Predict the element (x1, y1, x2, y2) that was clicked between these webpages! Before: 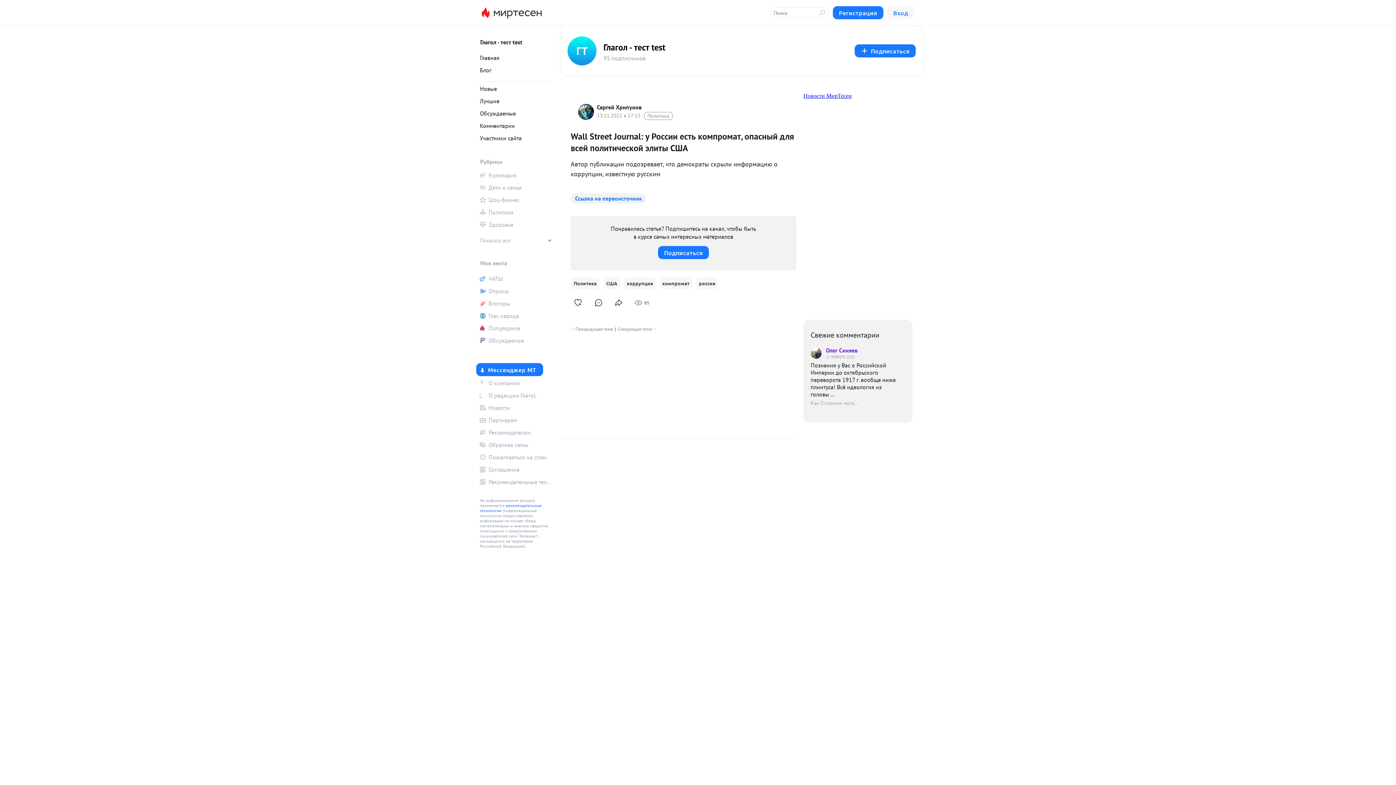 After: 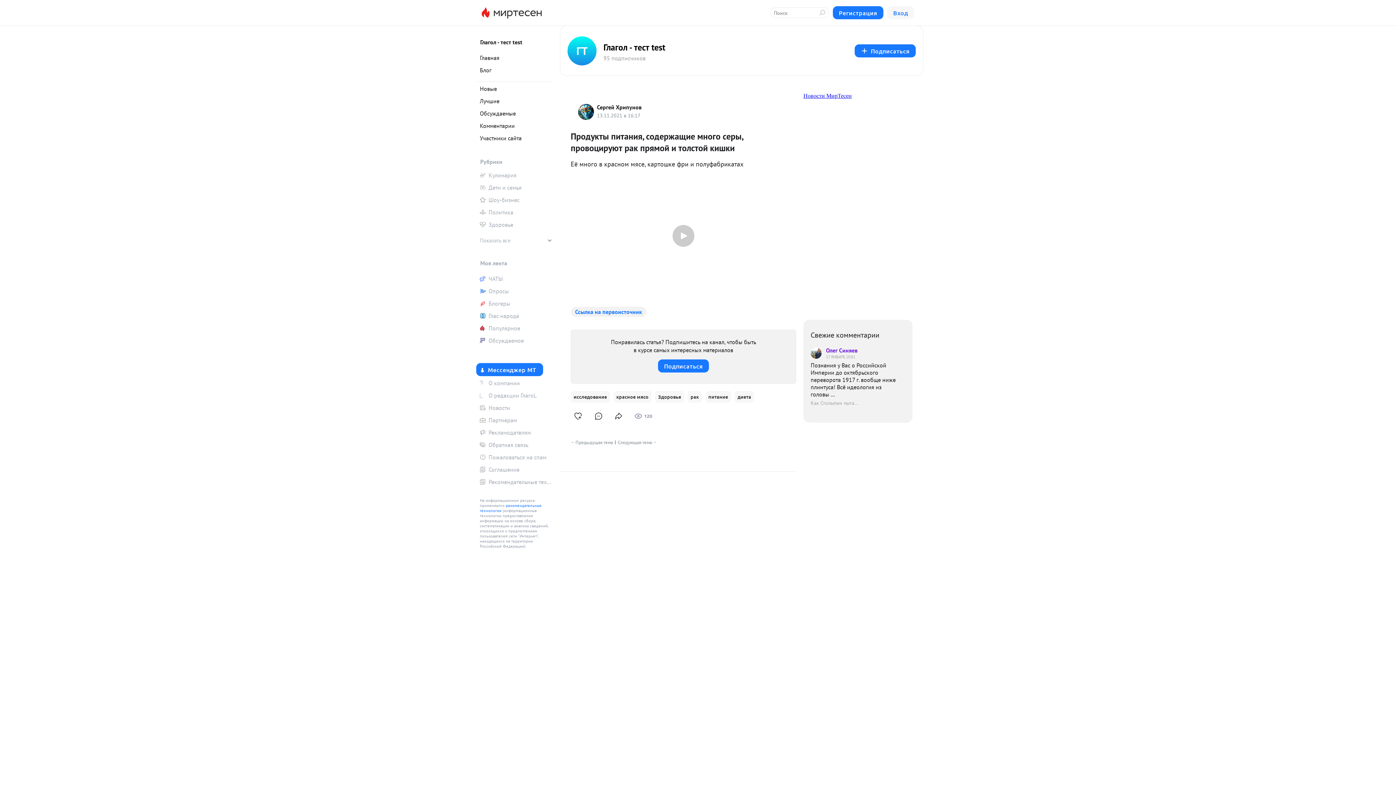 Action: bbox: (570, 325, 613, 332) label: ←Предыдущая тема